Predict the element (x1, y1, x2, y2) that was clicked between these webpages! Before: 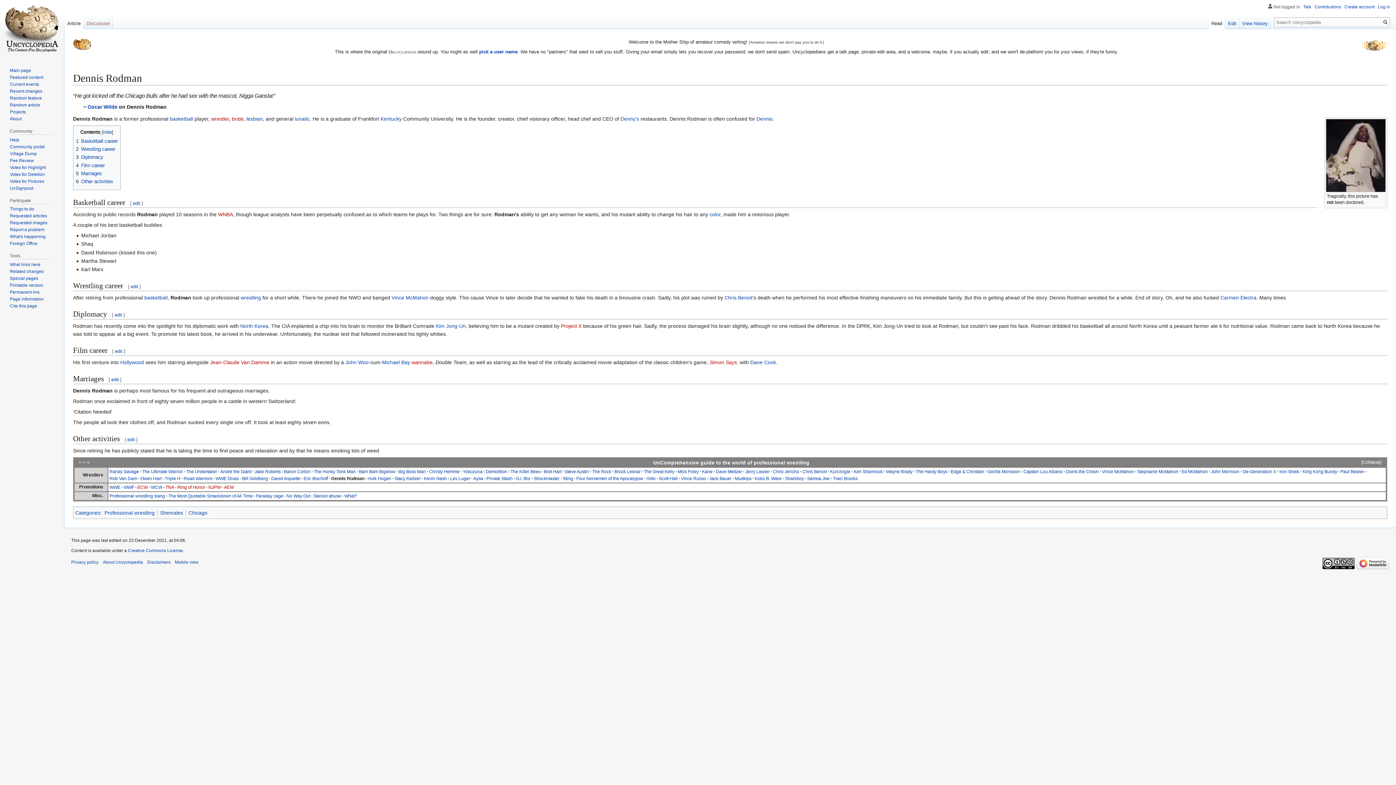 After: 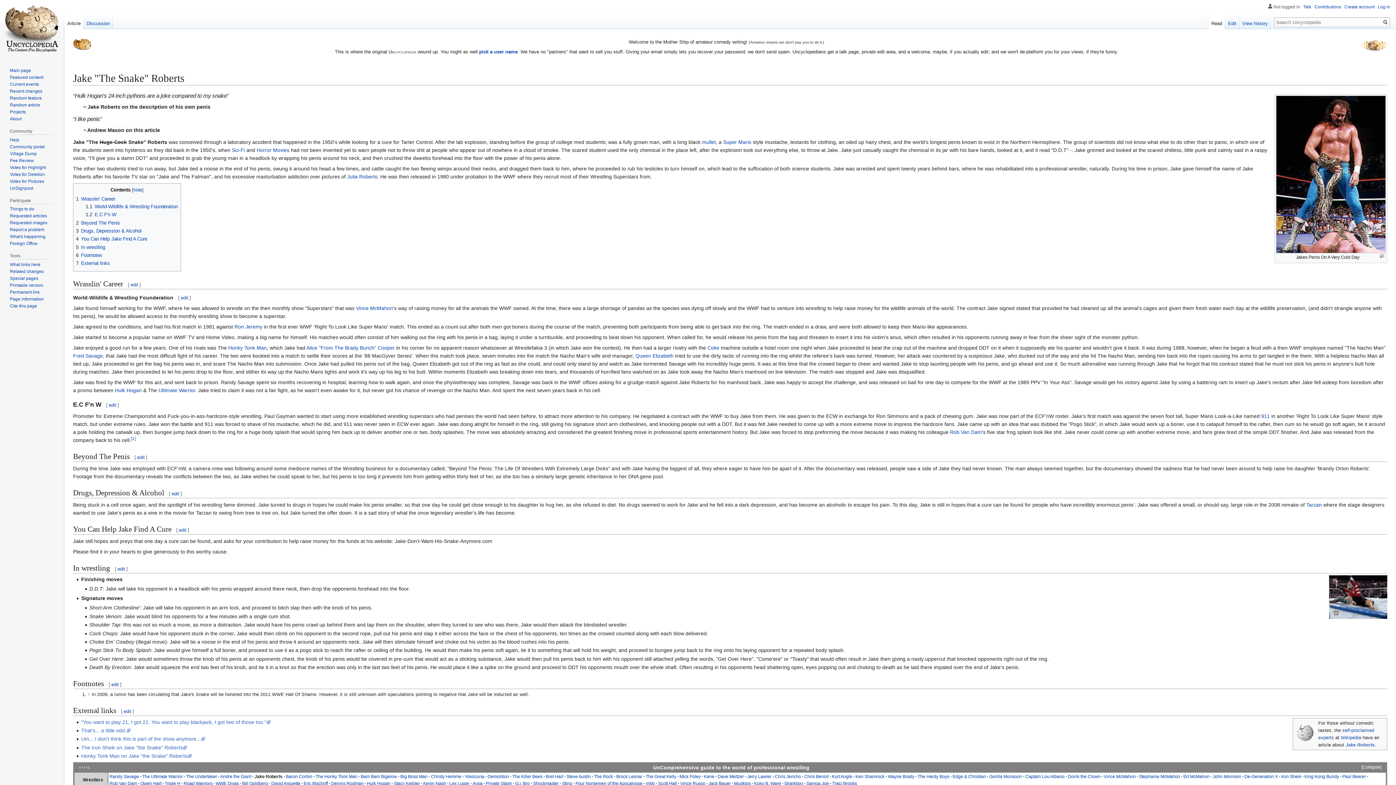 Action: label: Jake Roberts bbox: (254, 469, 280, 474)